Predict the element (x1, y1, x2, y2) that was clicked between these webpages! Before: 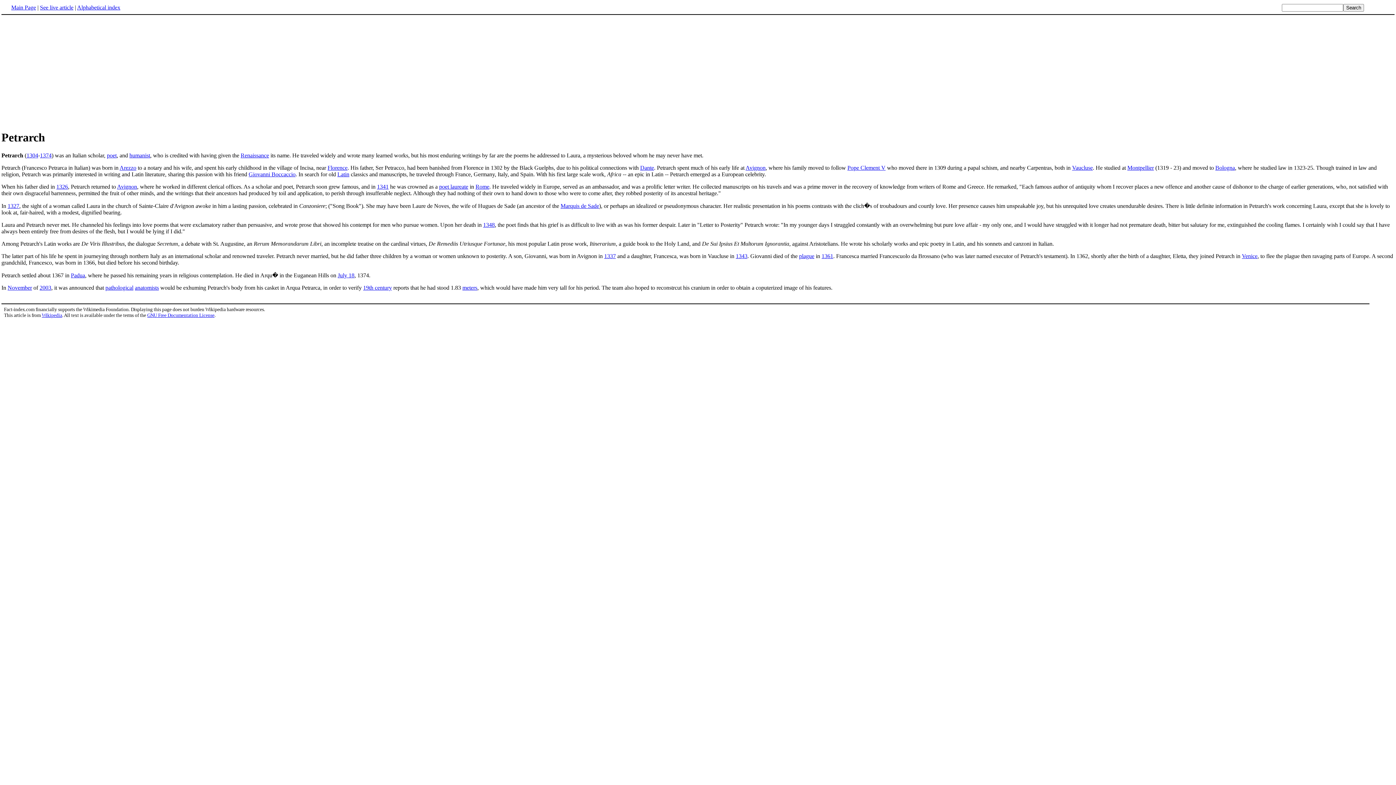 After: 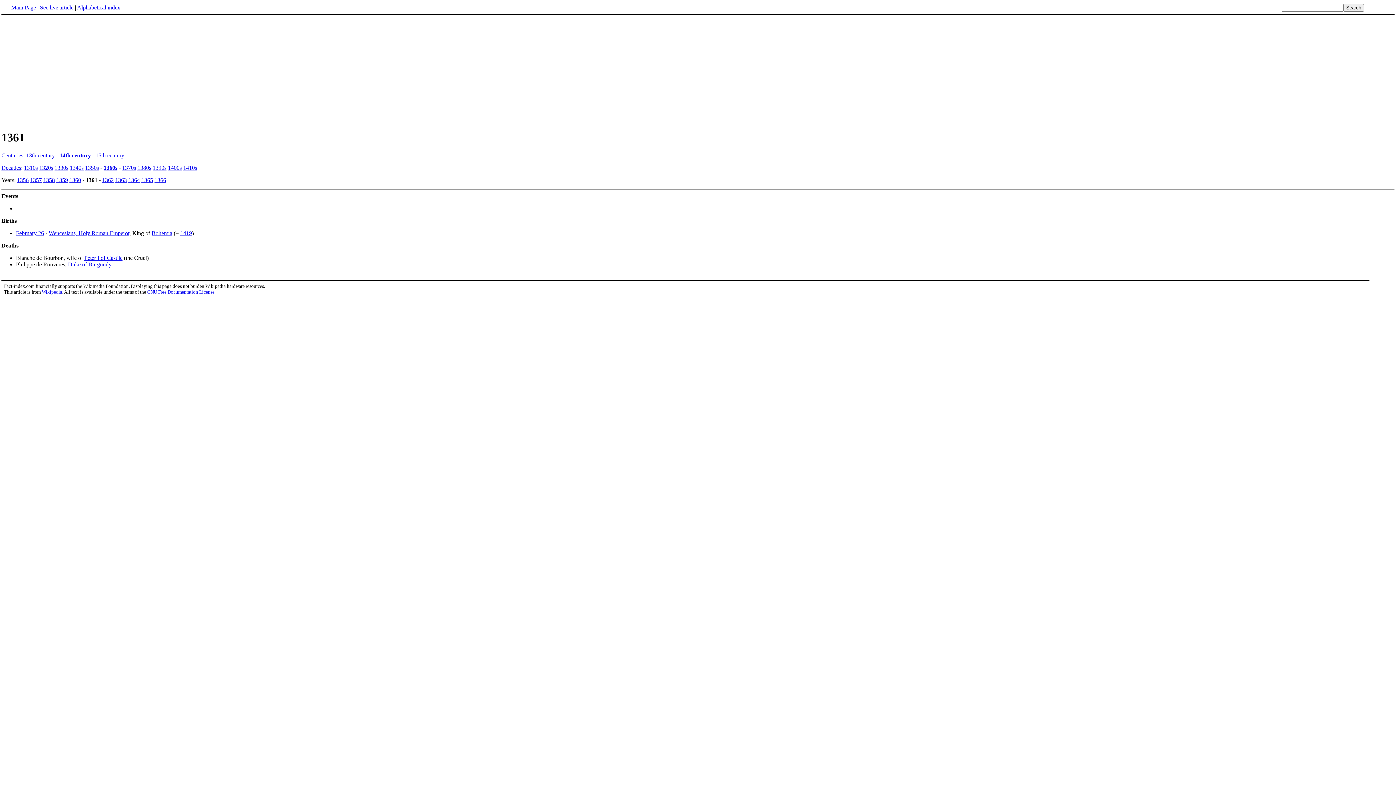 Action: label: 1361 bbox: (821, 253, 833, 259)